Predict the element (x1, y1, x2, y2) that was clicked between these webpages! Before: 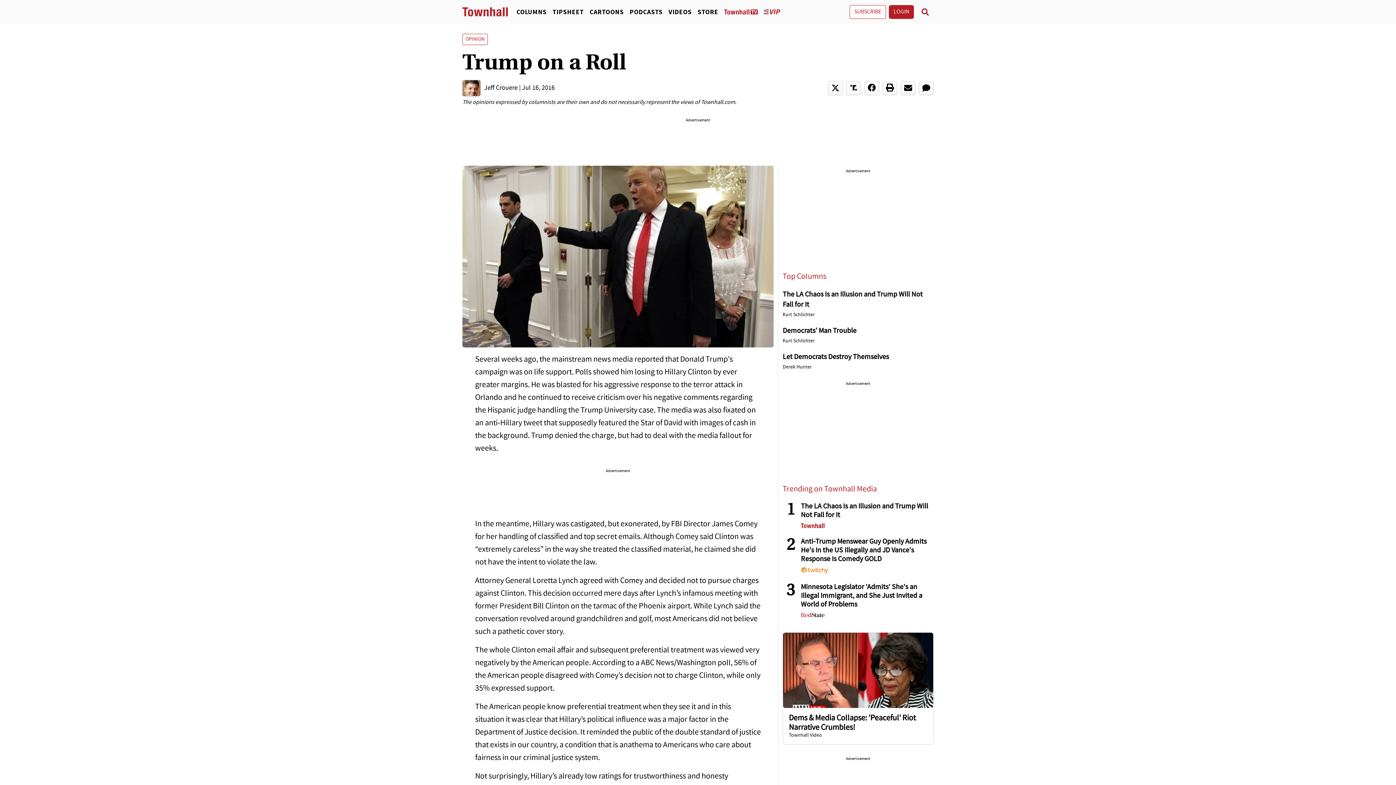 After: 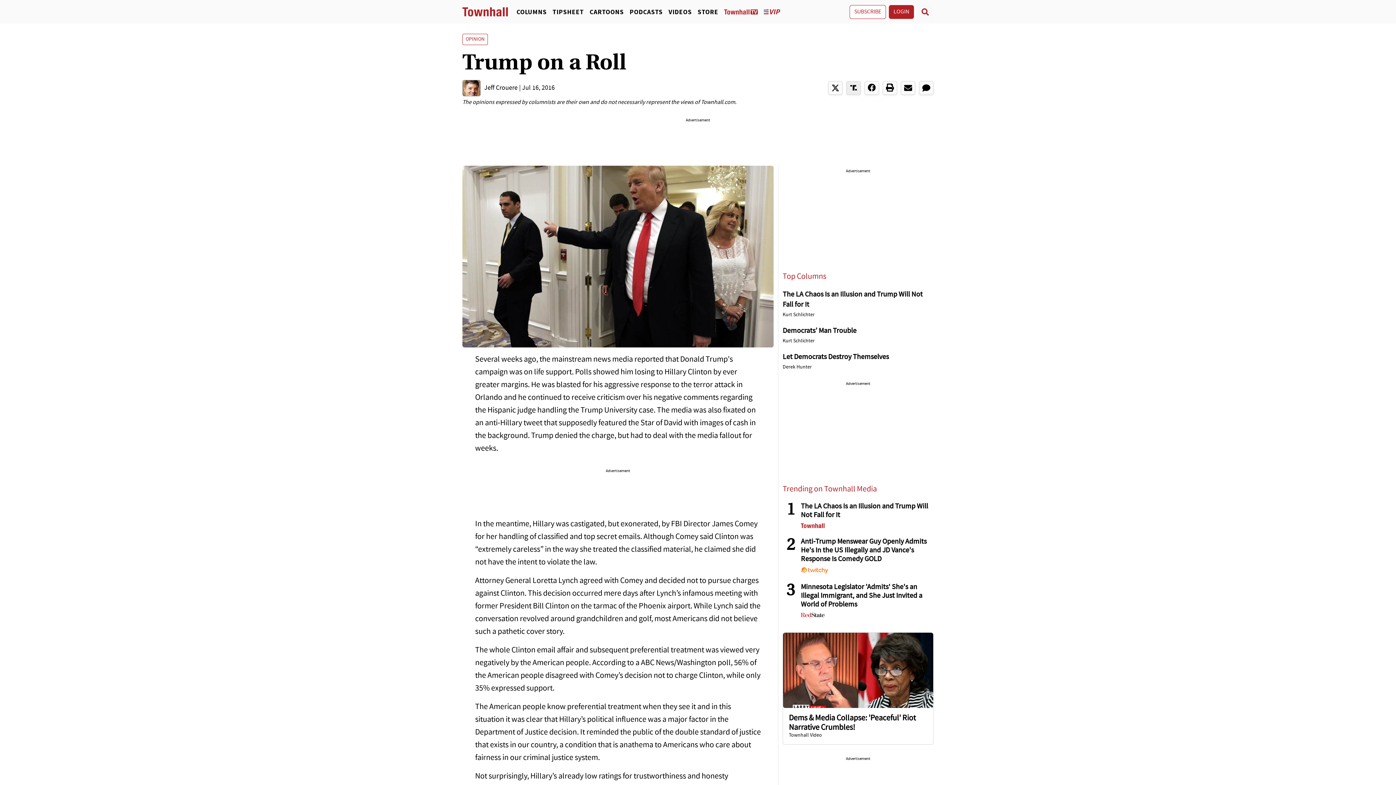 Action: bbox: (846, 81, 861, 95)